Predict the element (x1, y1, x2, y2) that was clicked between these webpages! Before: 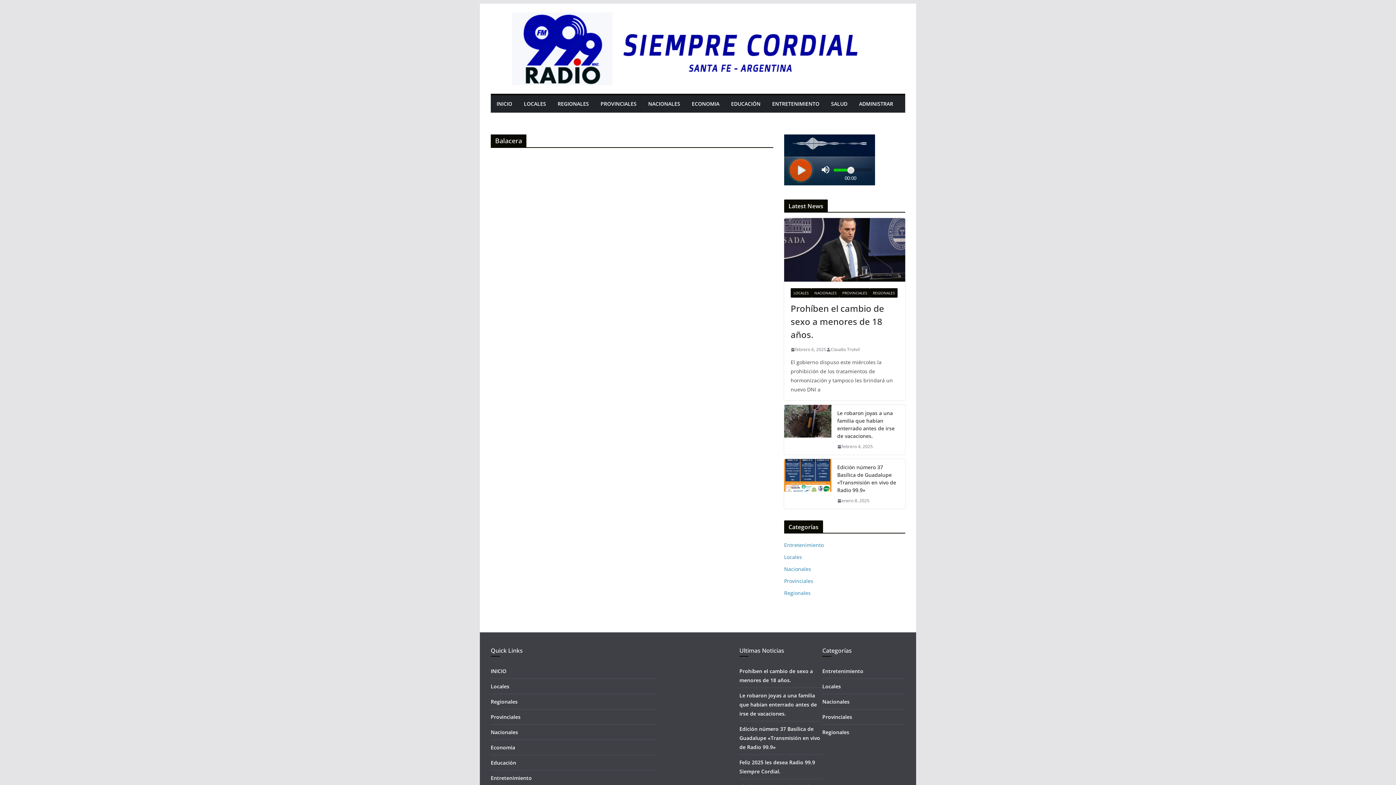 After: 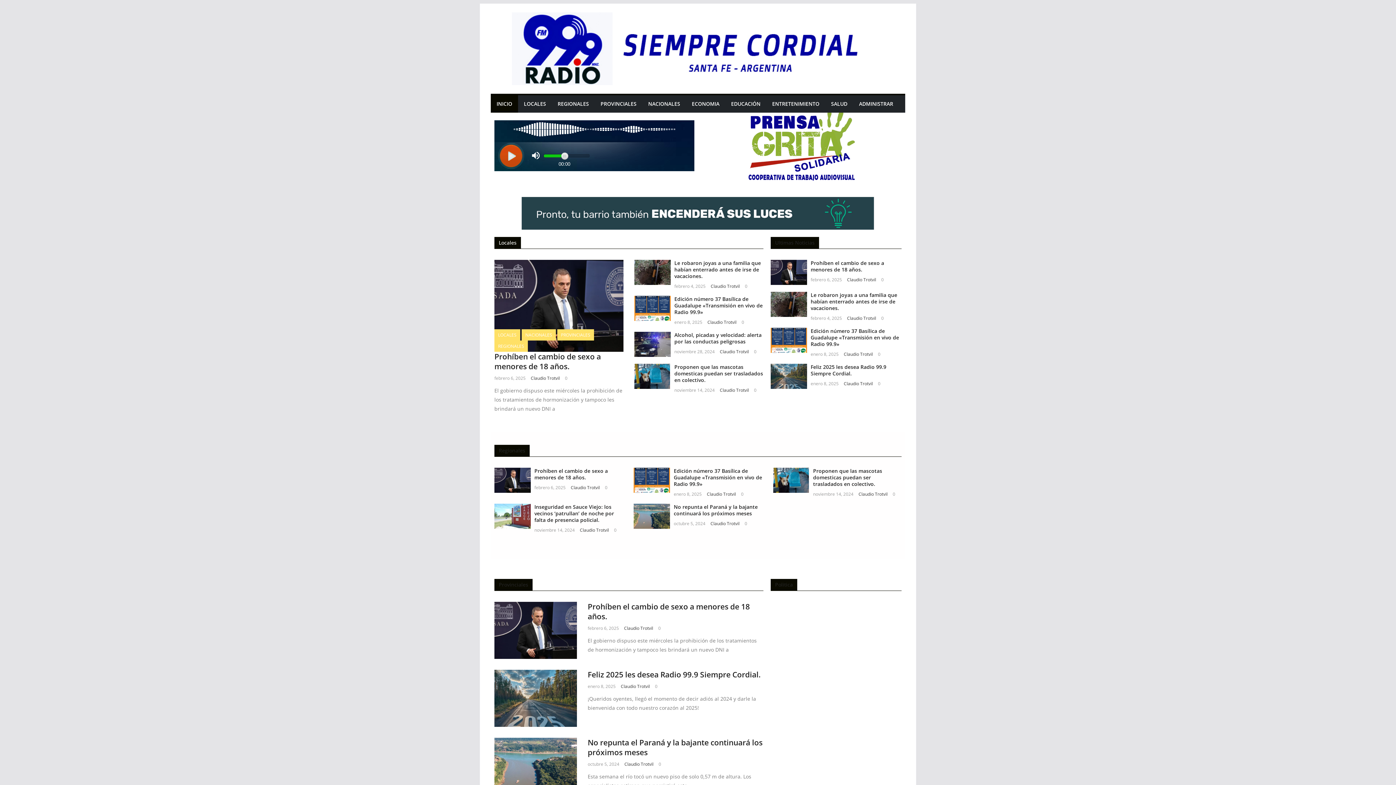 Action: bbox: (490, 668, 506, 674) label: INICIO